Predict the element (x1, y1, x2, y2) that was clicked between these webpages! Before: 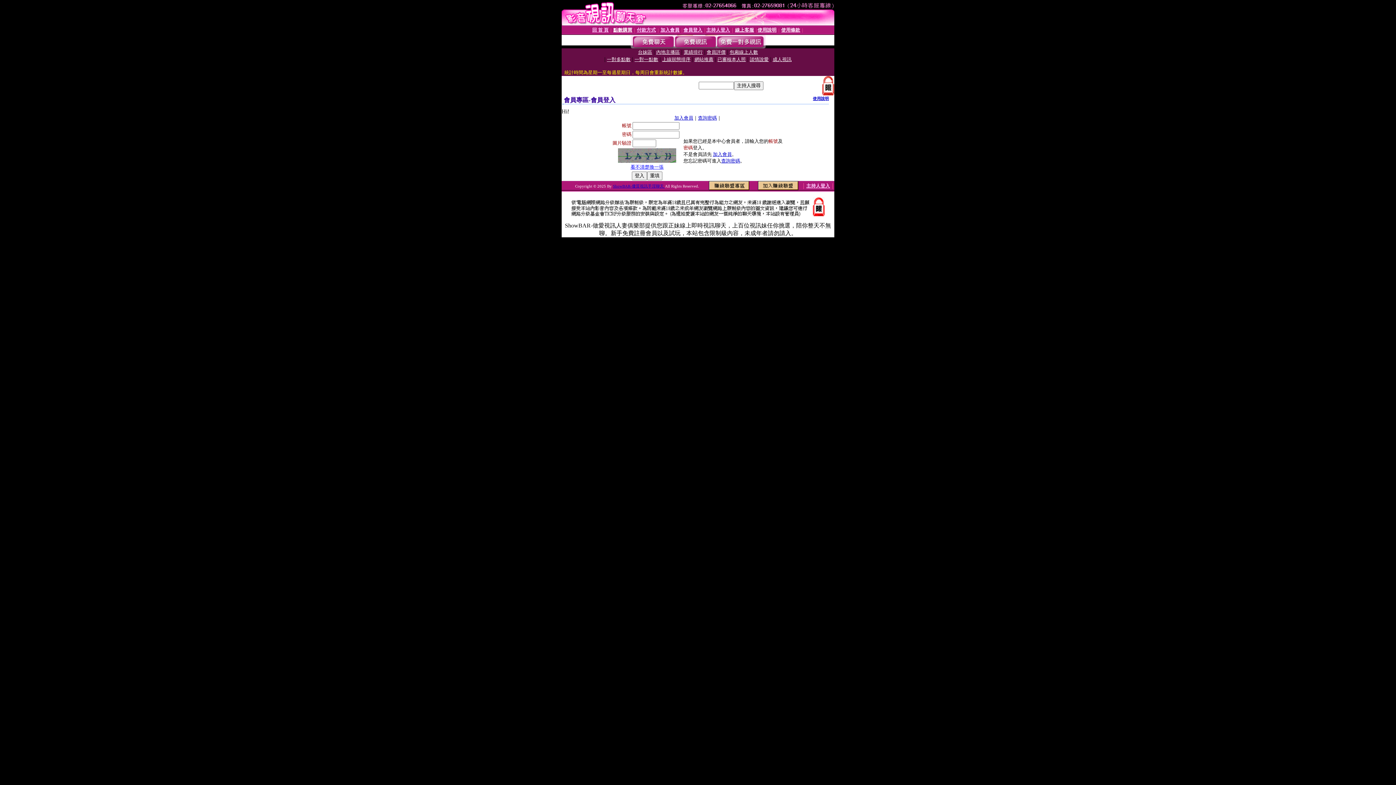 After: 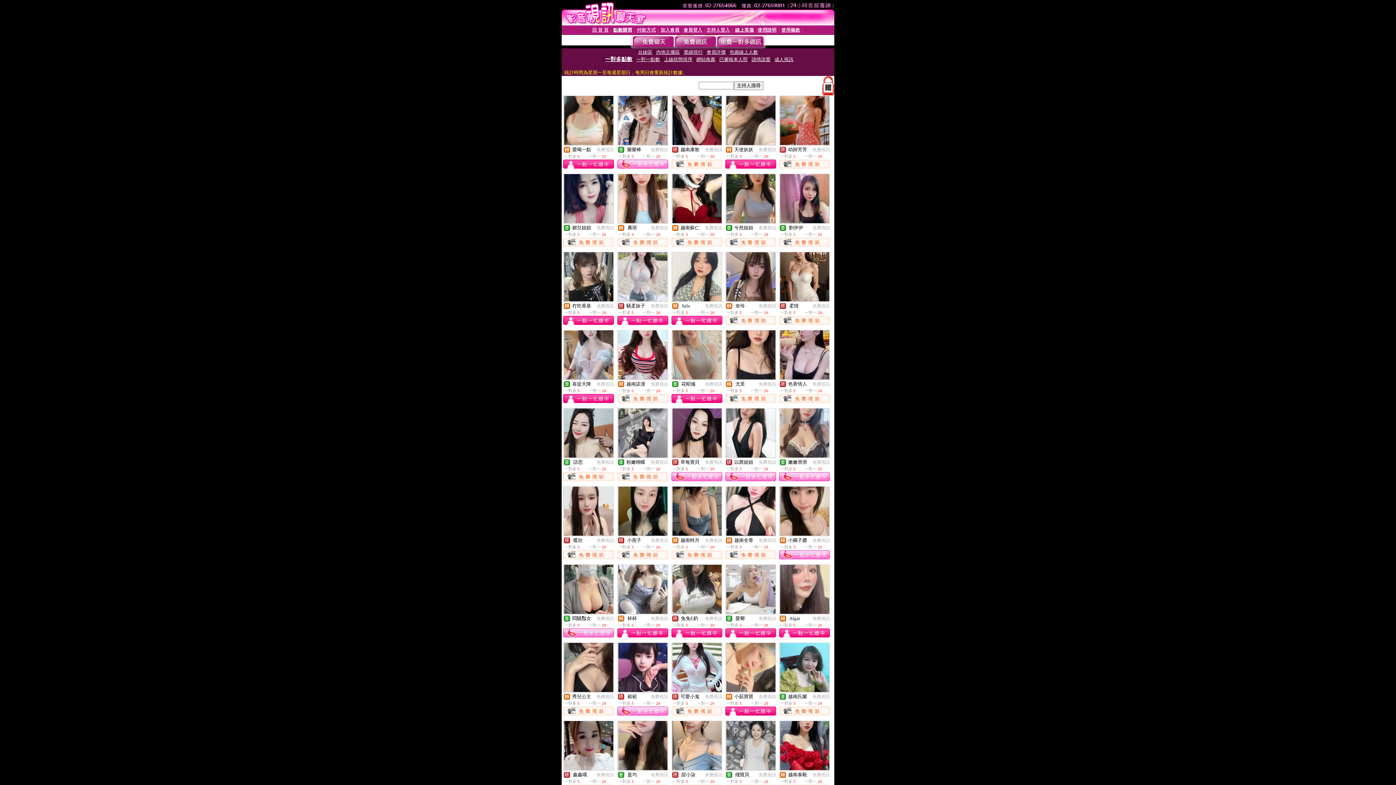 Action: bbox: (607, 56, 630, 62) label: 一對多點數